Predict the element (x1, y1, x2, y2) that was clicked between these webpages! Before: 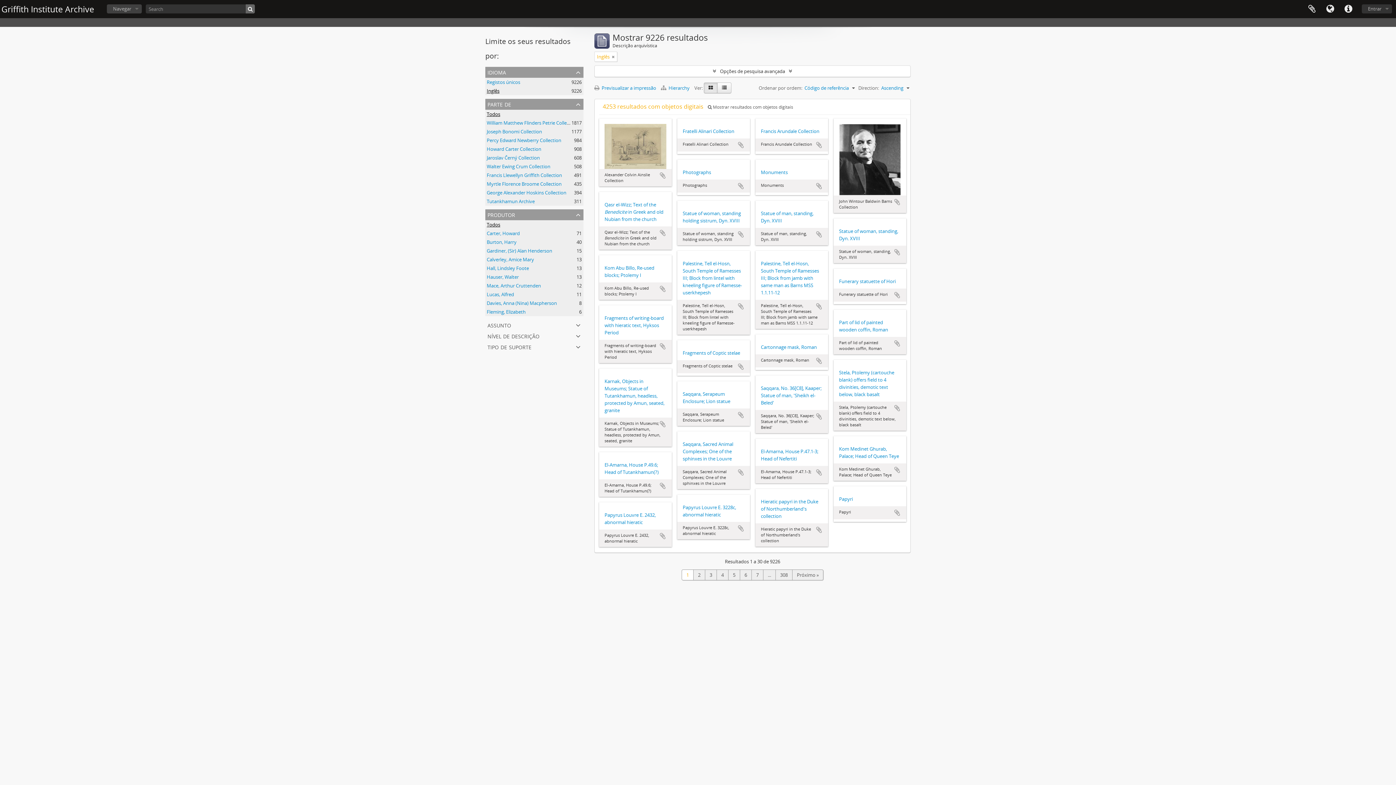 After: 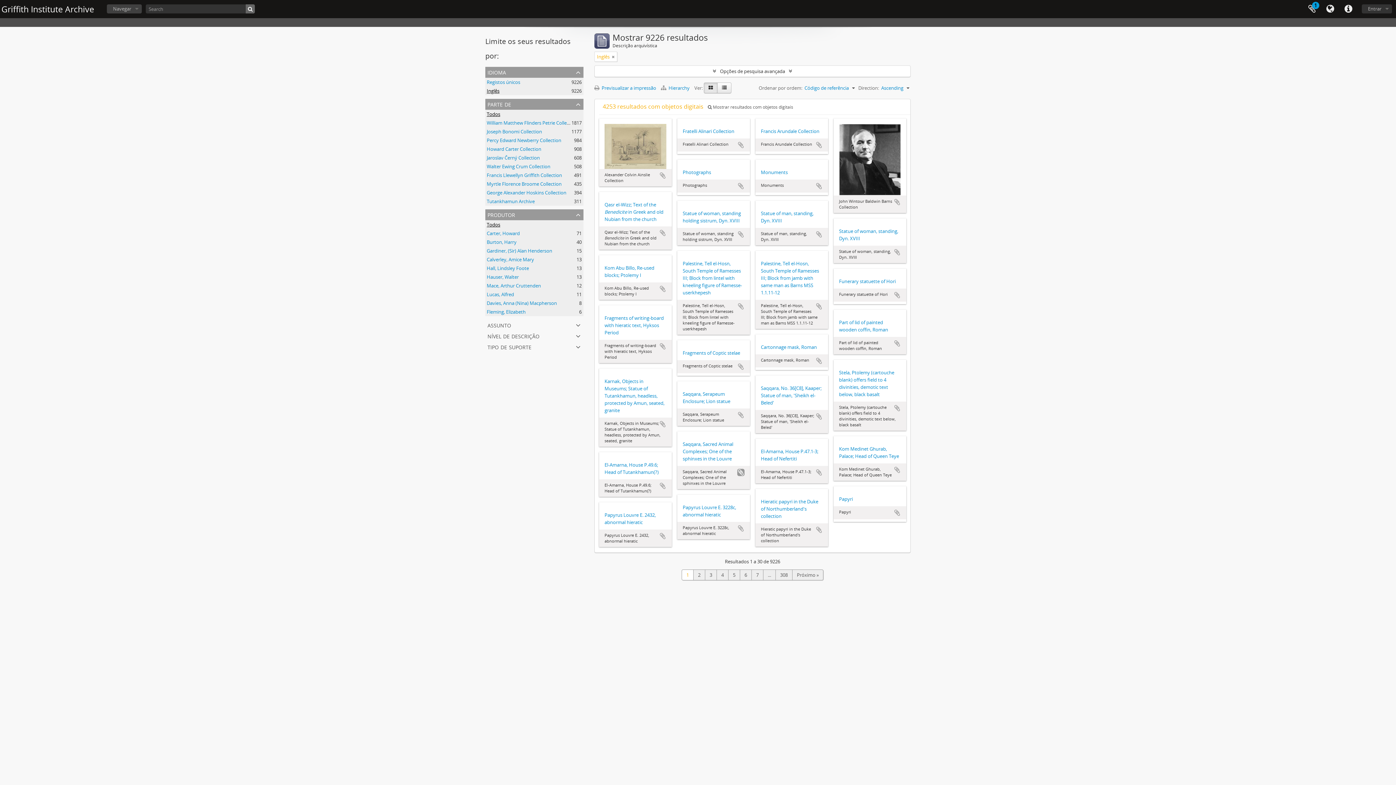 Action: label: Adicionar à área de transferência bbox: (737, 469, 744, 476)